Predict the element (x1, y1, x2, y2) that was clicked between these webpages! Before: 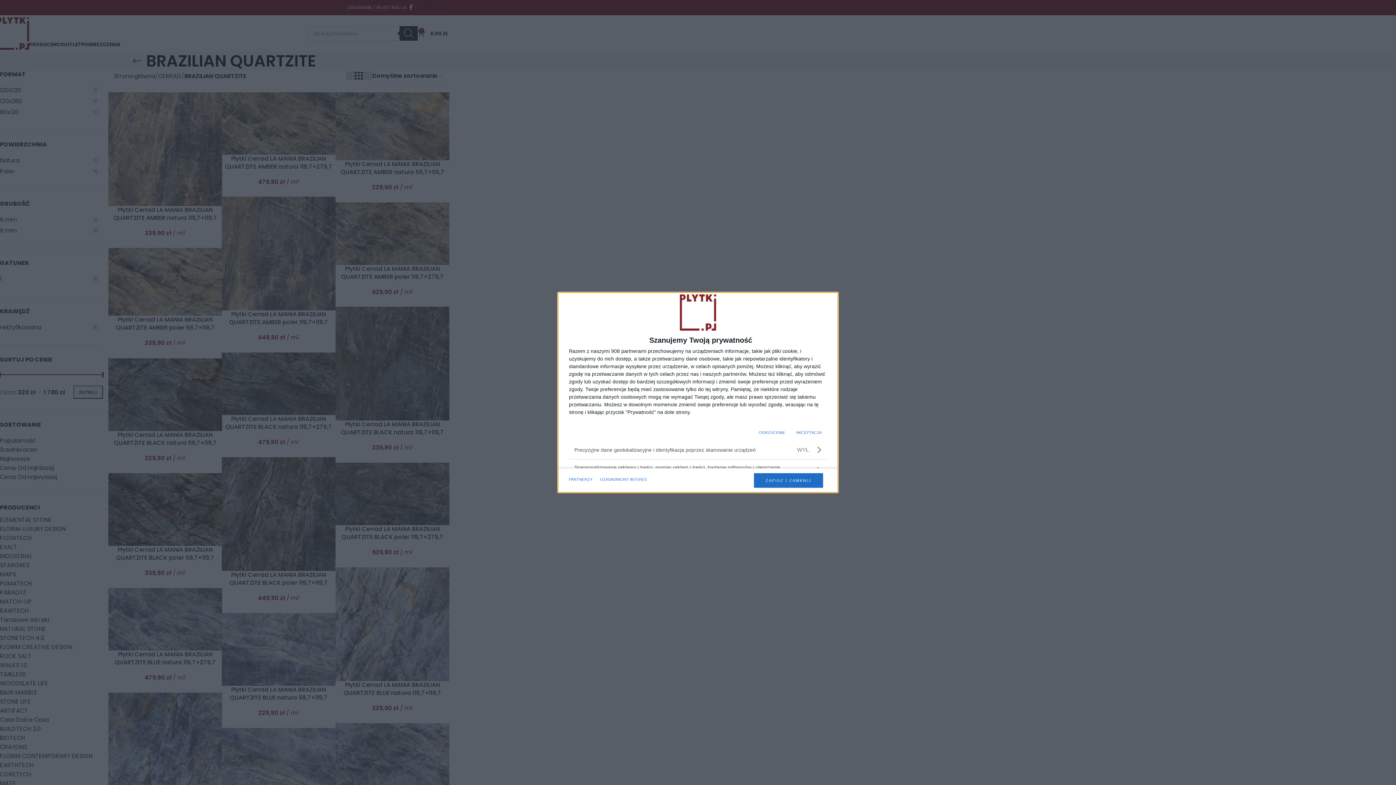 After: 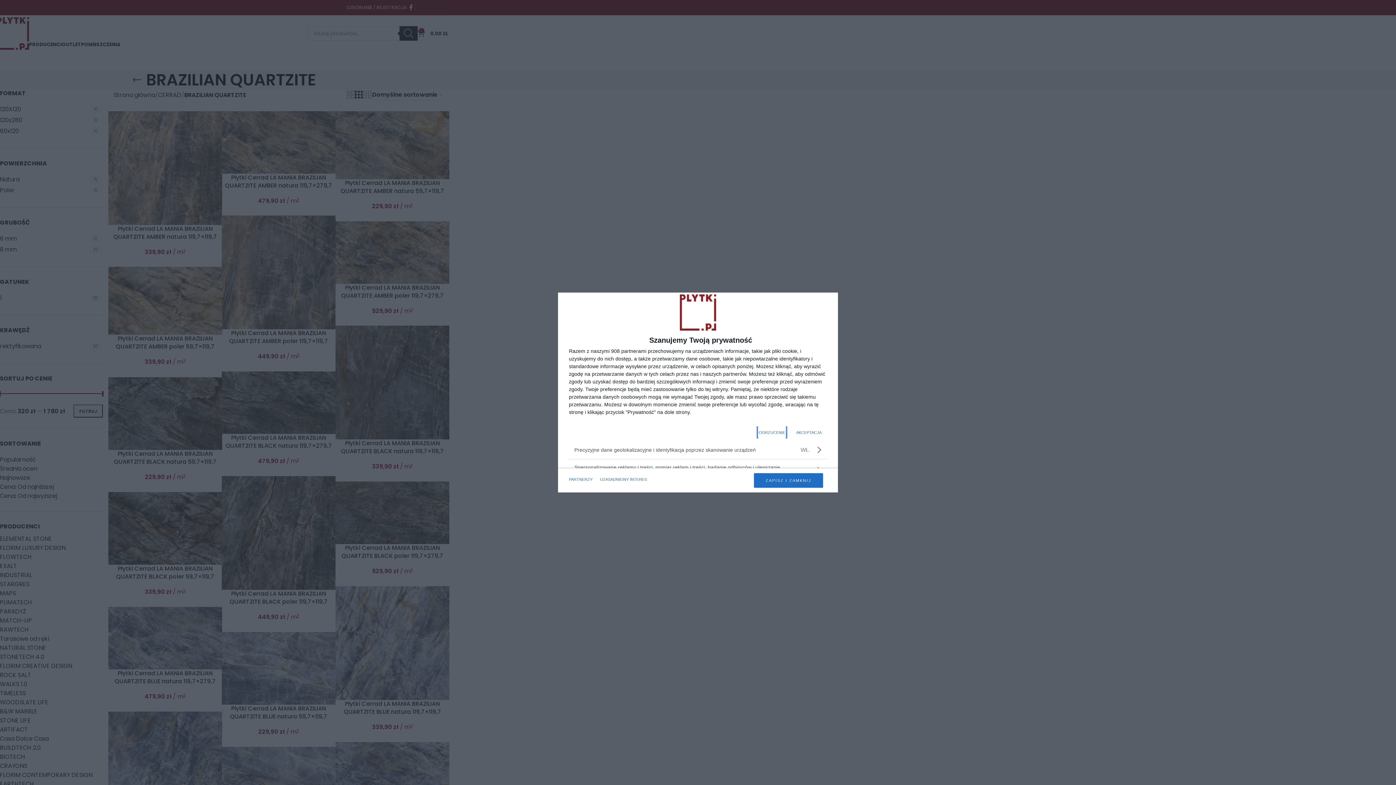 Action: label: AKCEPTACJA bbox: (796, 426, 821, 439)